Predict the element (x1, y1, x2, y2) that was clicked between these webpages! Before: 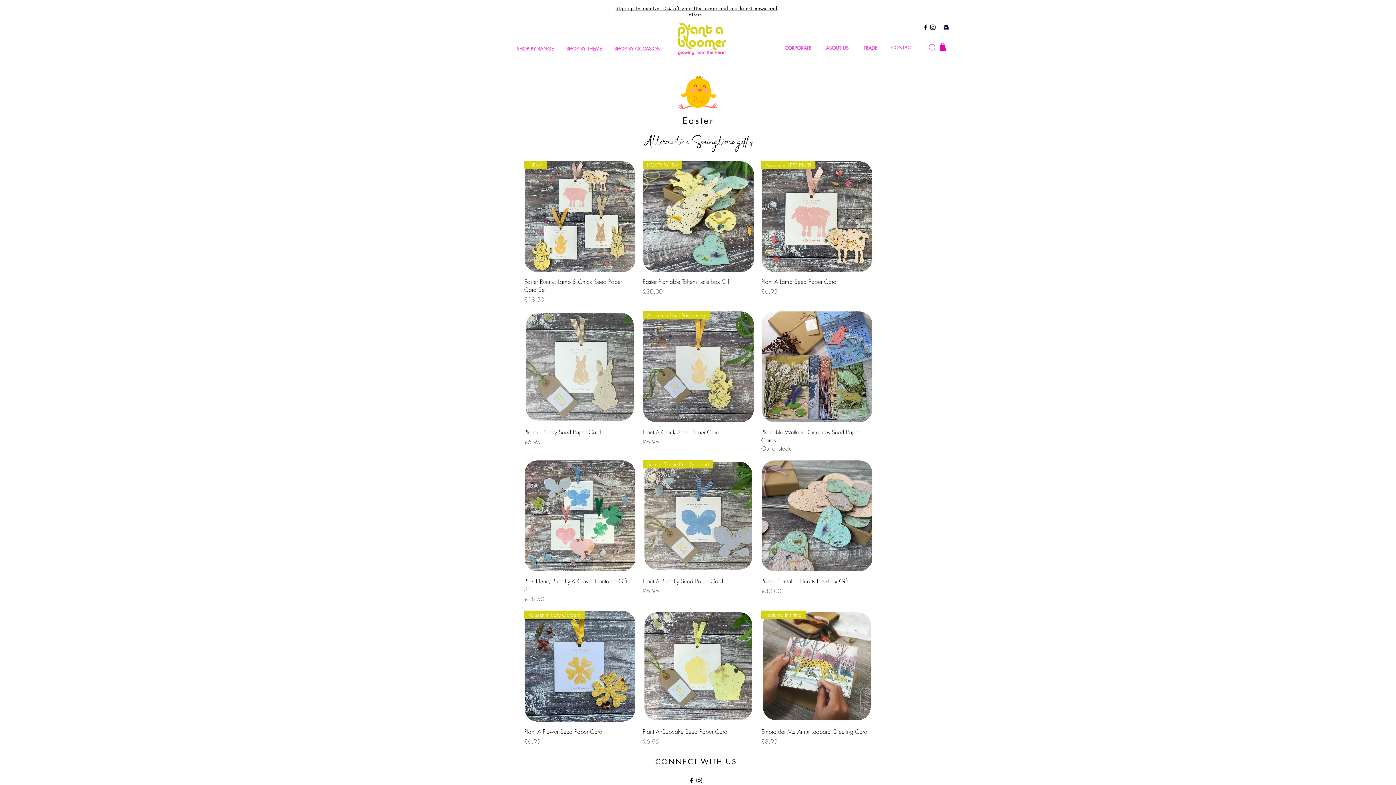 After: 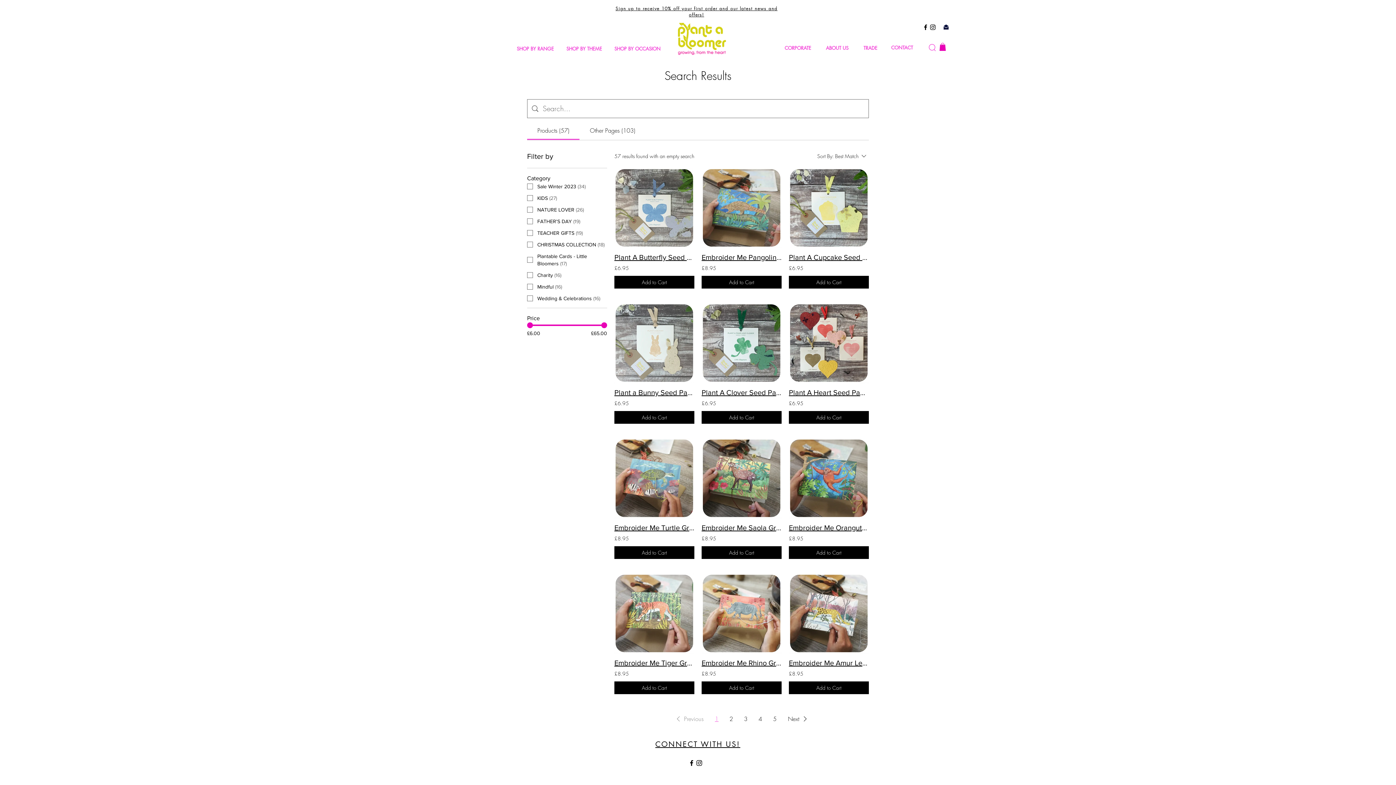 Action: bbox: (929, 44, 936, 51)